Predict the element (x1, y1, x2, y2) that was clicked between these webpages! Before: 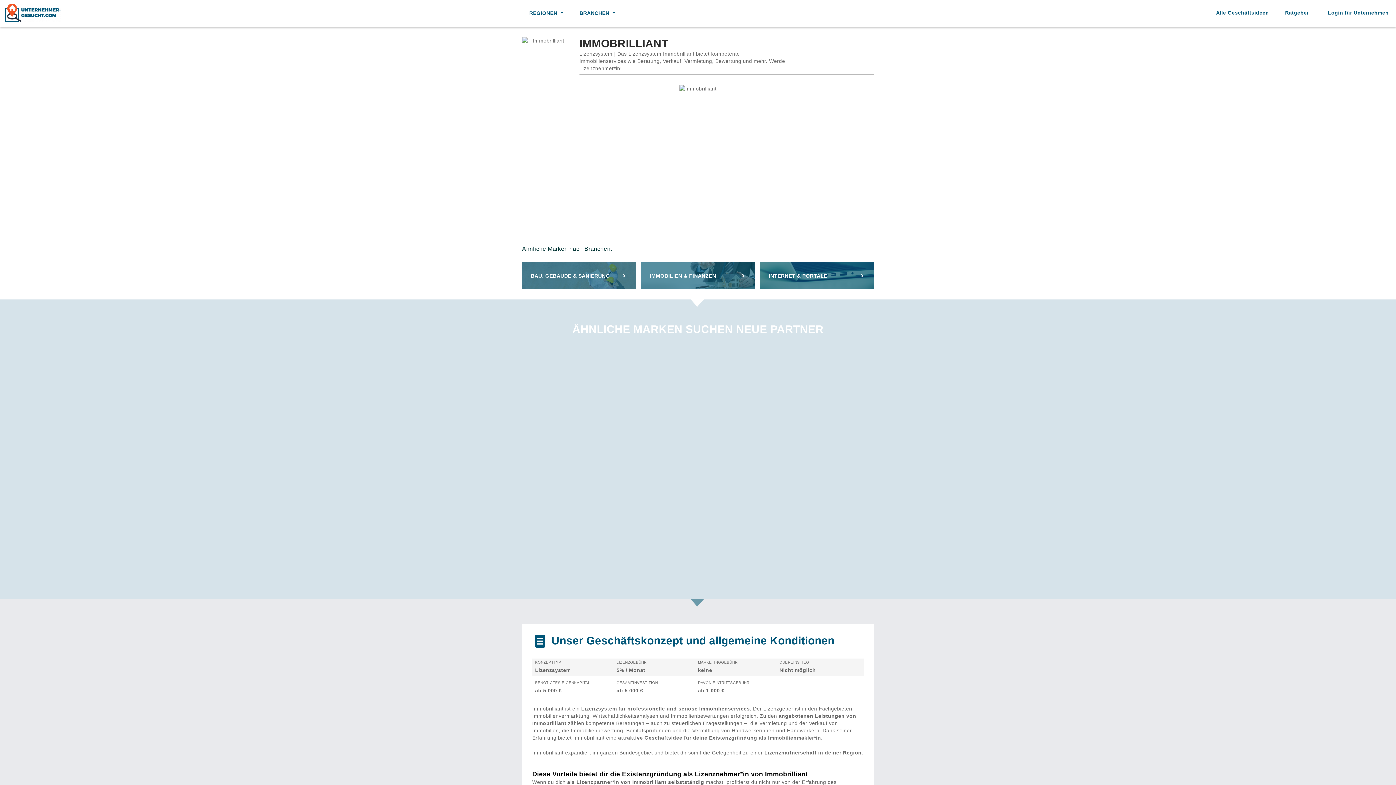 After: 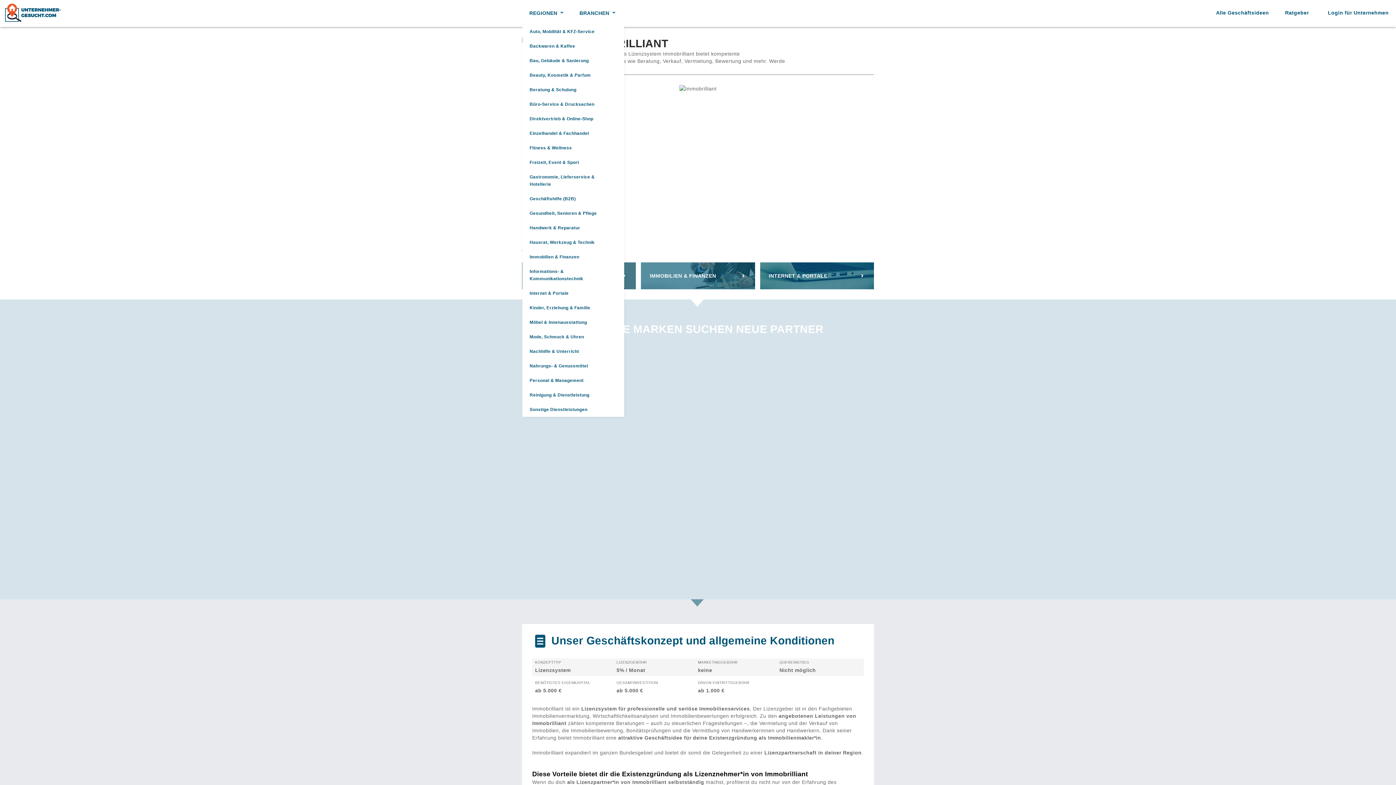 Action: label: BRANCHEN bbox: (579, 9, 617, 16)